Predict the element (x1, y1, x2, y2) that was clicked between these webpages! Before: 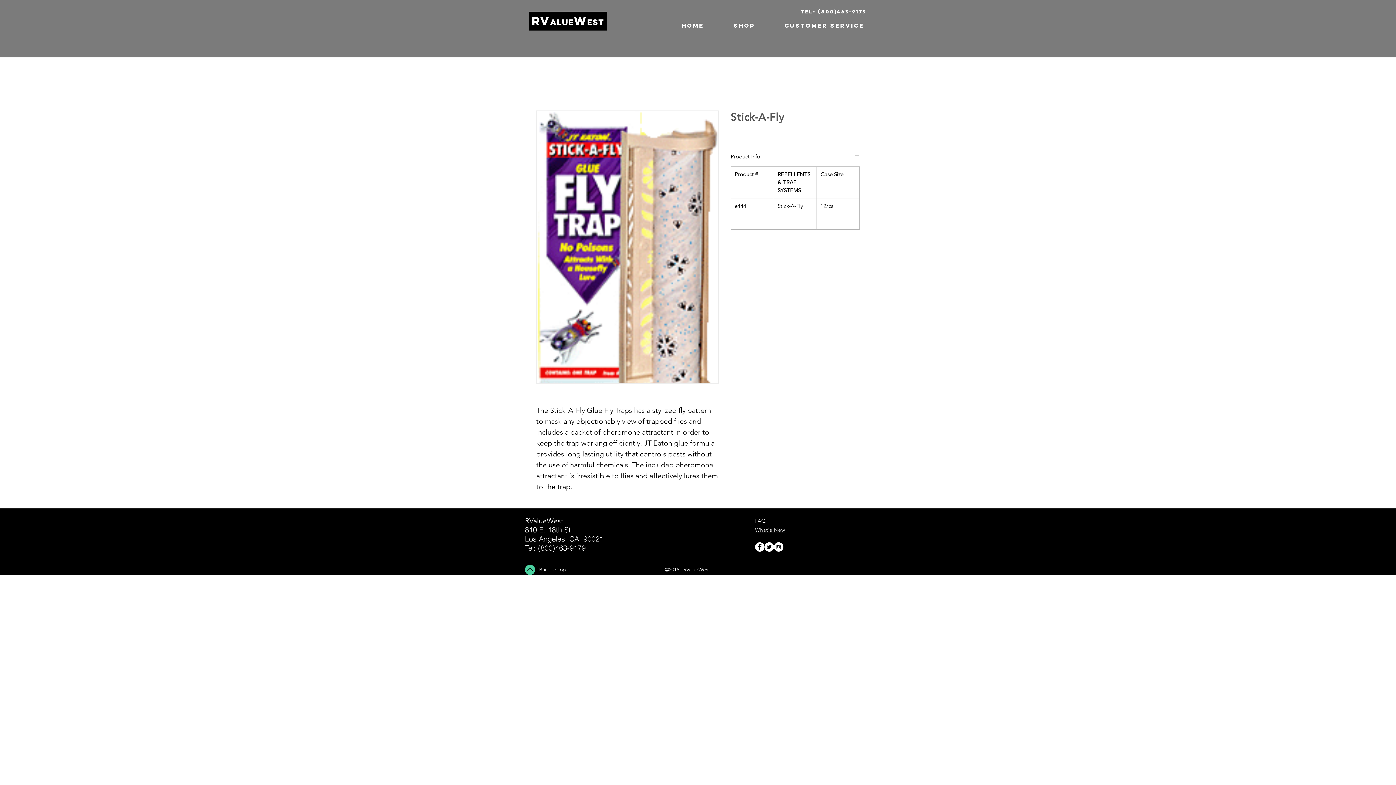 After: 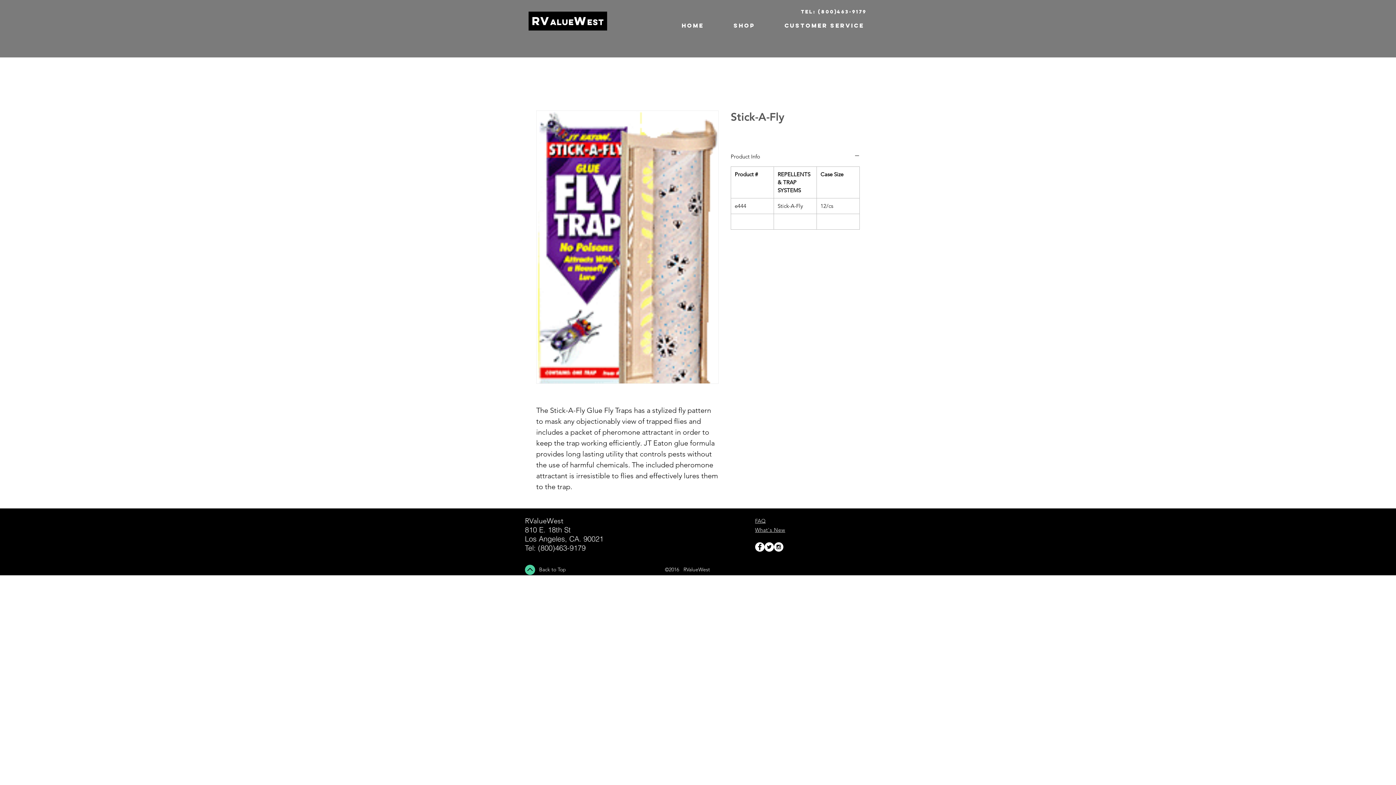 Action: bbox: (709, 19, 760, 31) label: Shop